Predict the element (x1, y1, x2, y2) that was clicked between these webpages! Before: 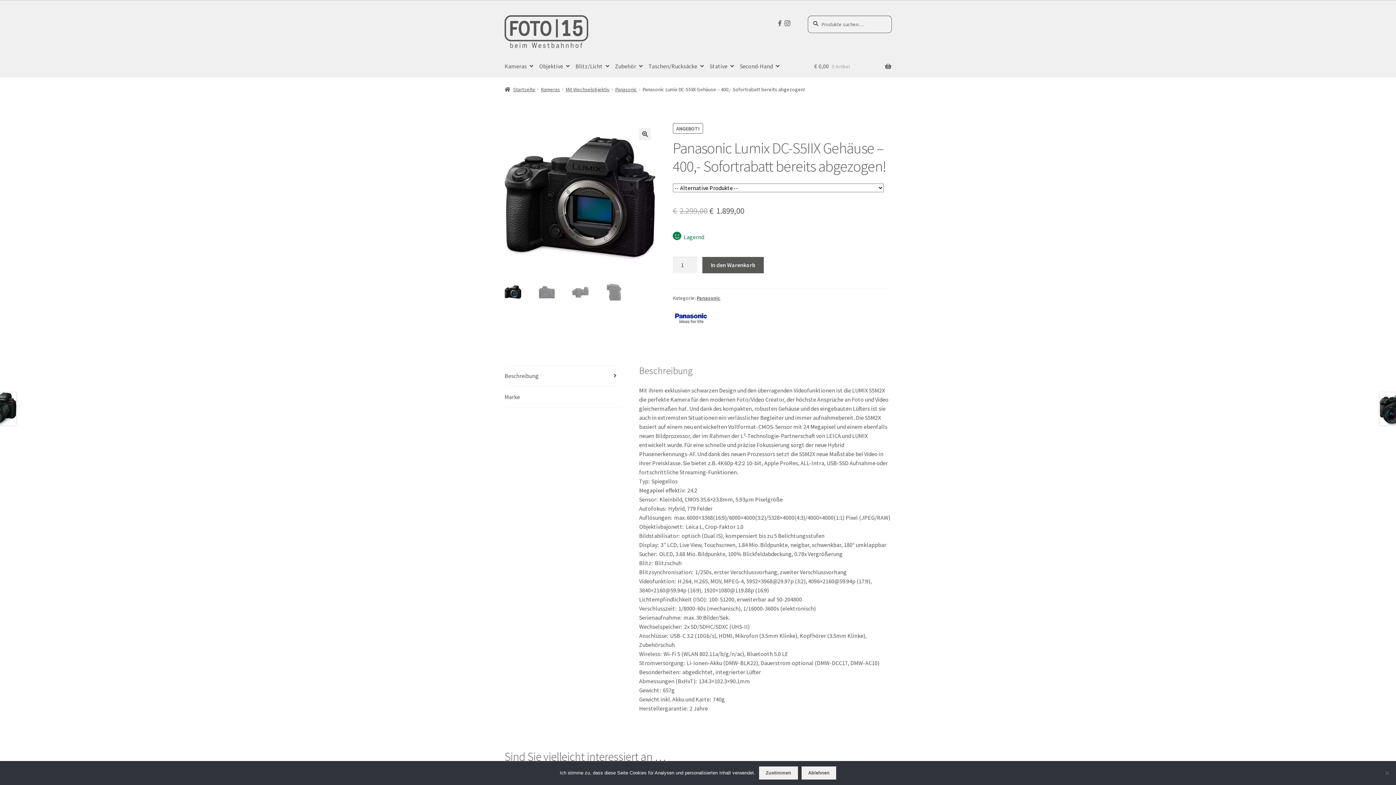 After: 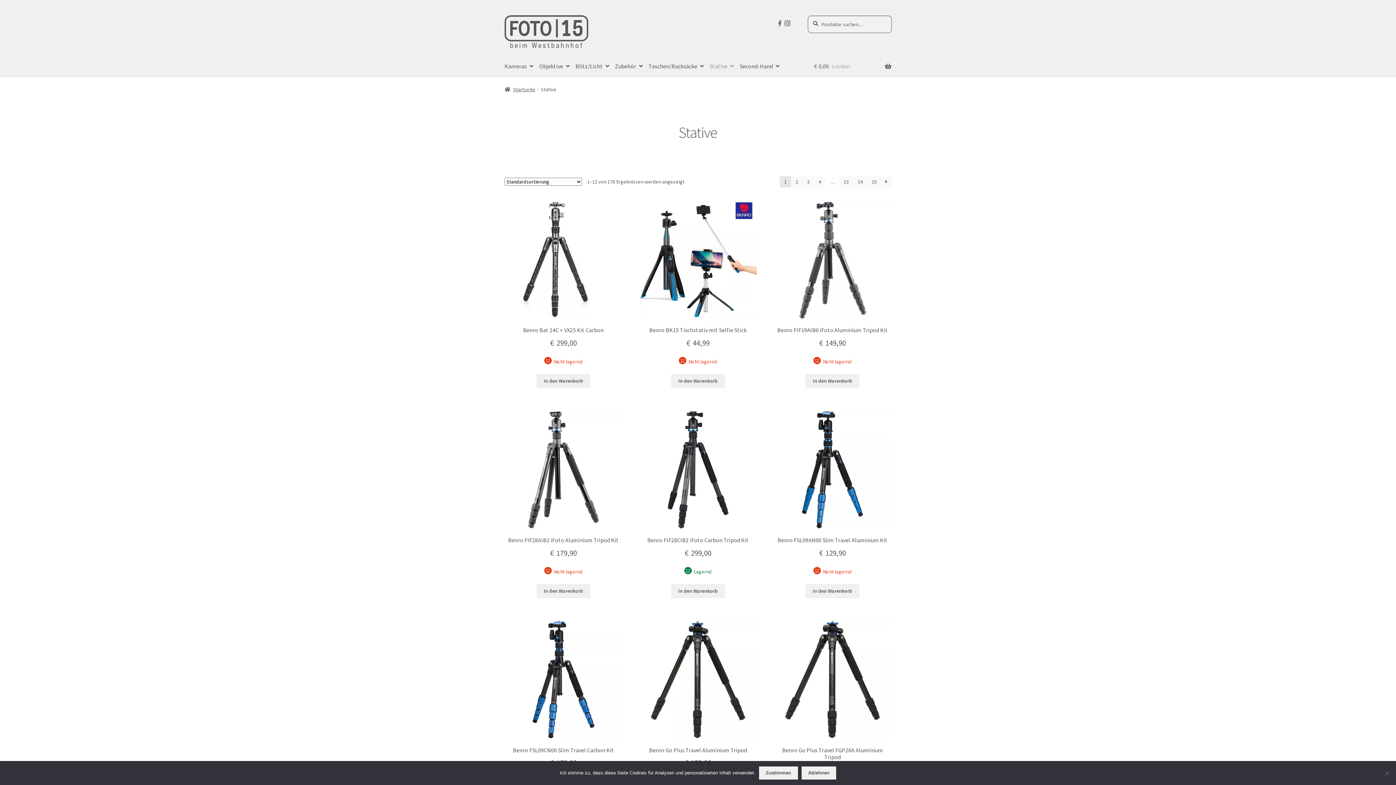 Action: bbox: (706, 56, 737, 76) label: Stative